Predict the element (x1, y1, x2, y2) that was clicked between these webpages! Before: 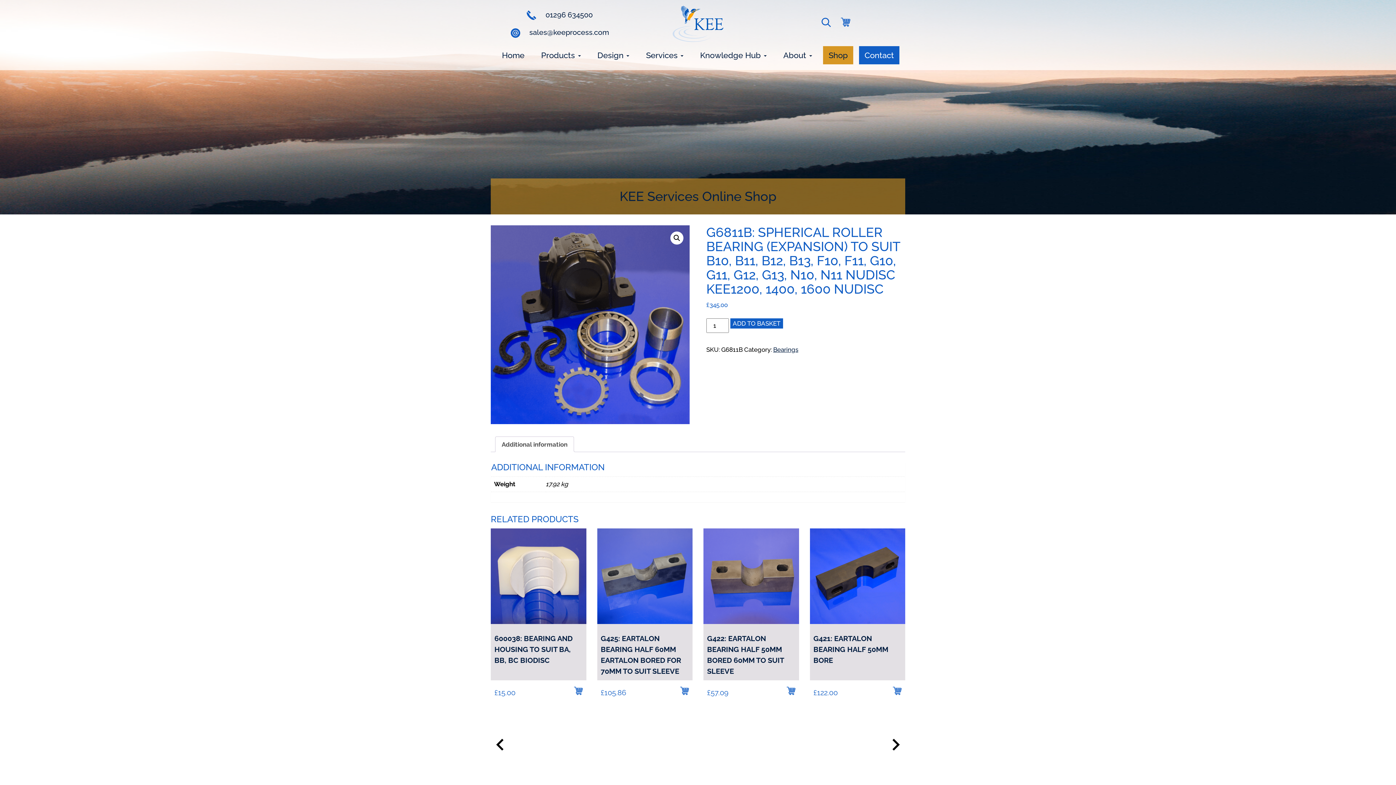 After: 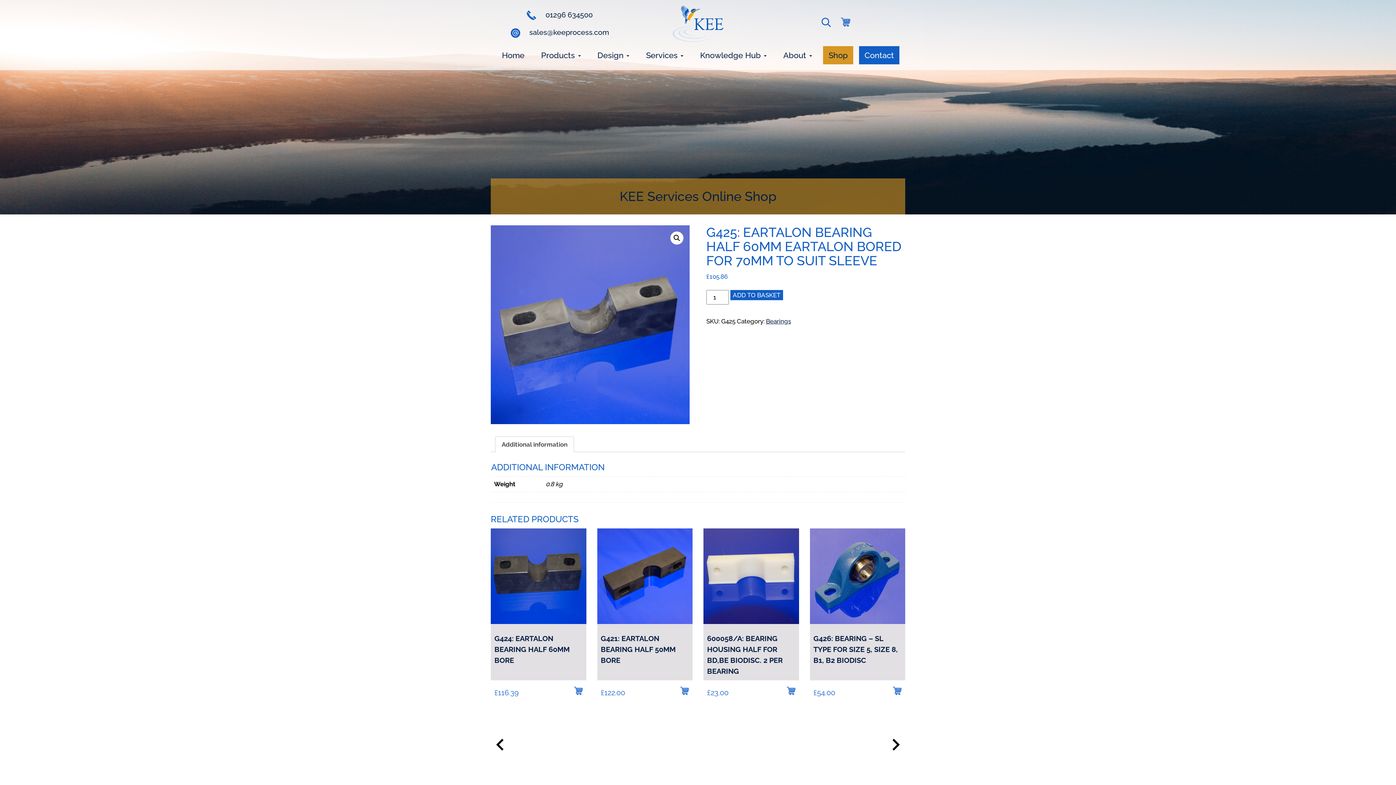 Action: label: G425: EARTALON BEARING HALF 60MM EARTALON BORED FOR 70MM TO SUIT SLEEVE
£105.86 bbox: (597, 528, 692, 698)